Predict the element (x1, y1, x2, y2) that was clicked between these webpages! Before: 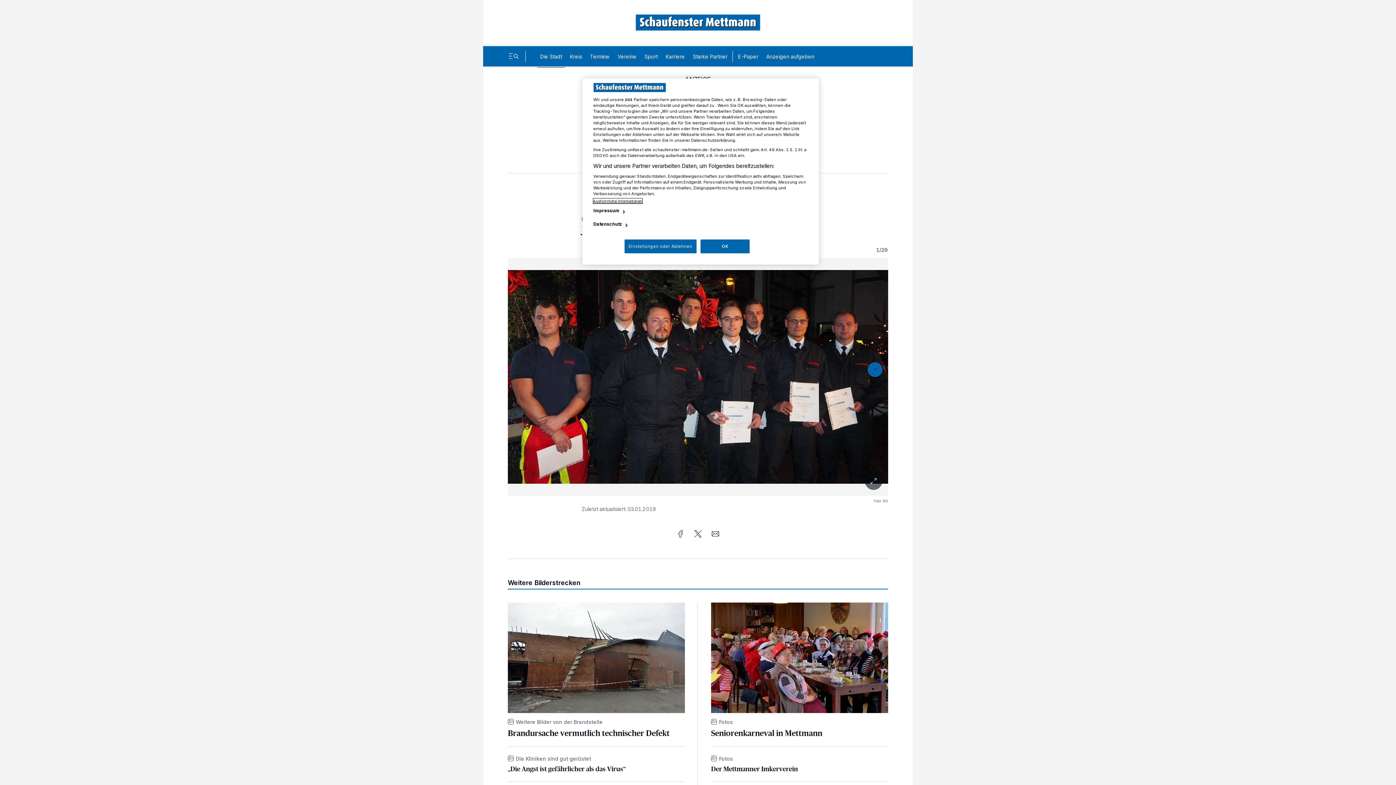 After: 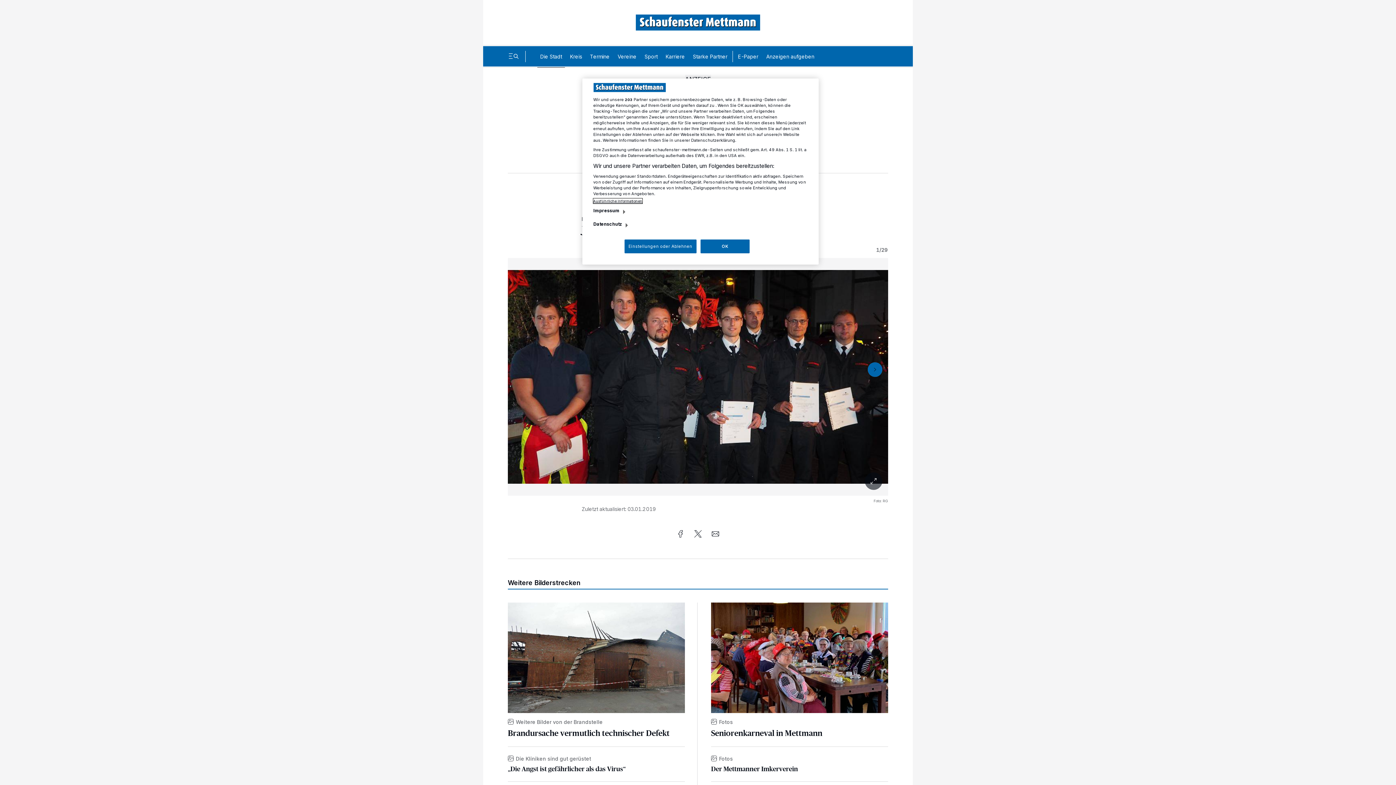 Action: bbox: (593, 198, 642, 203) label: Ausführliche Informationen